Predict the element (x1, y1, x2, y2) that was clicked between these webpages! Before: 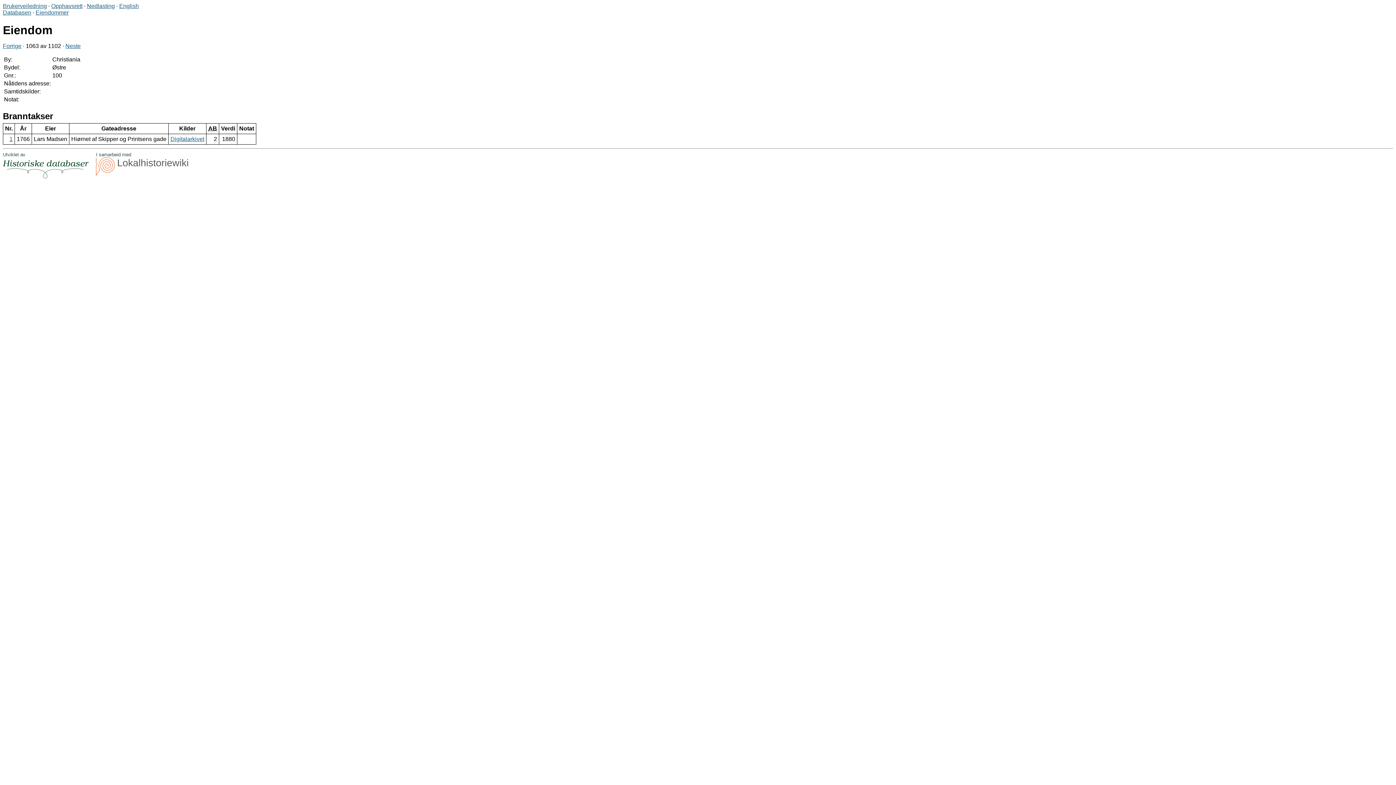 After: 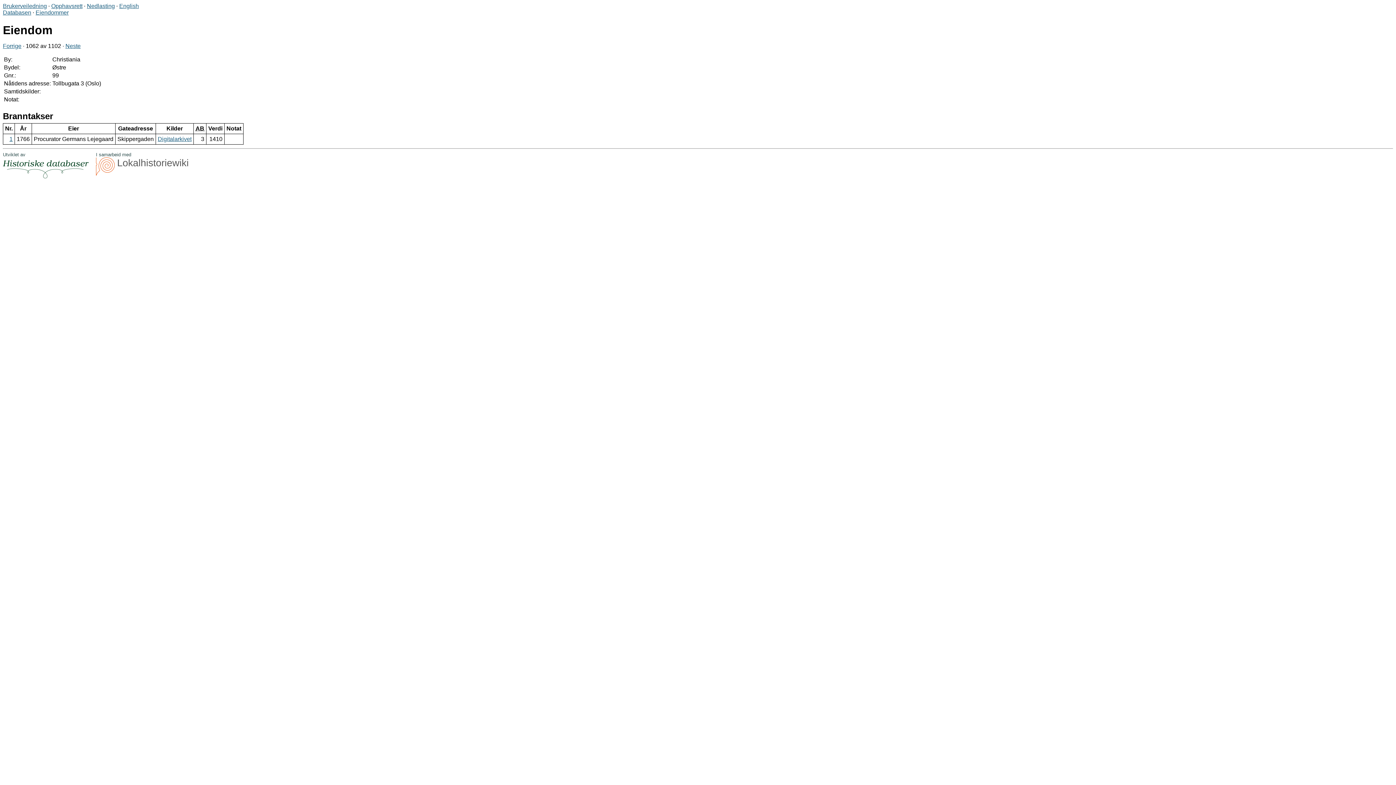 Action: bbox: (2, 43, 21, 49) label: Forrige